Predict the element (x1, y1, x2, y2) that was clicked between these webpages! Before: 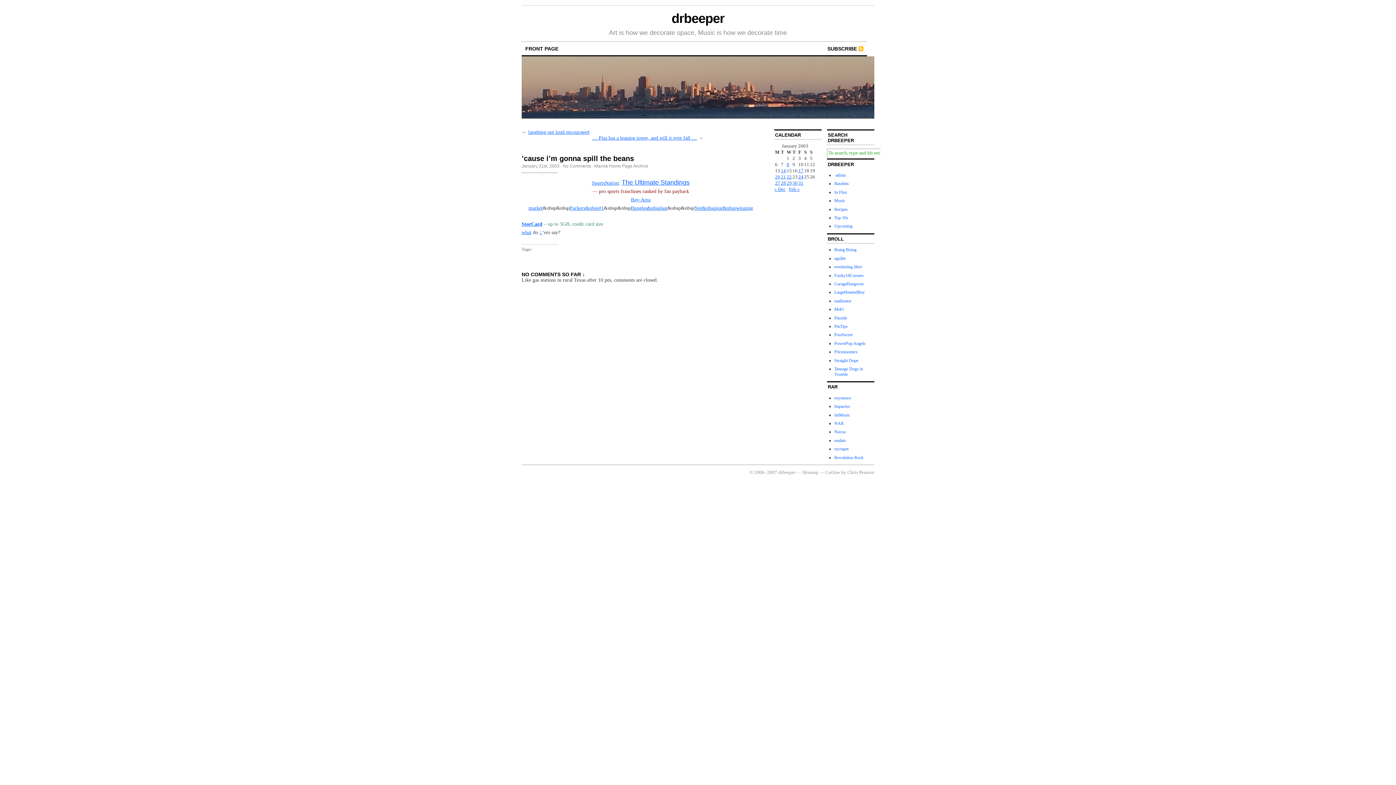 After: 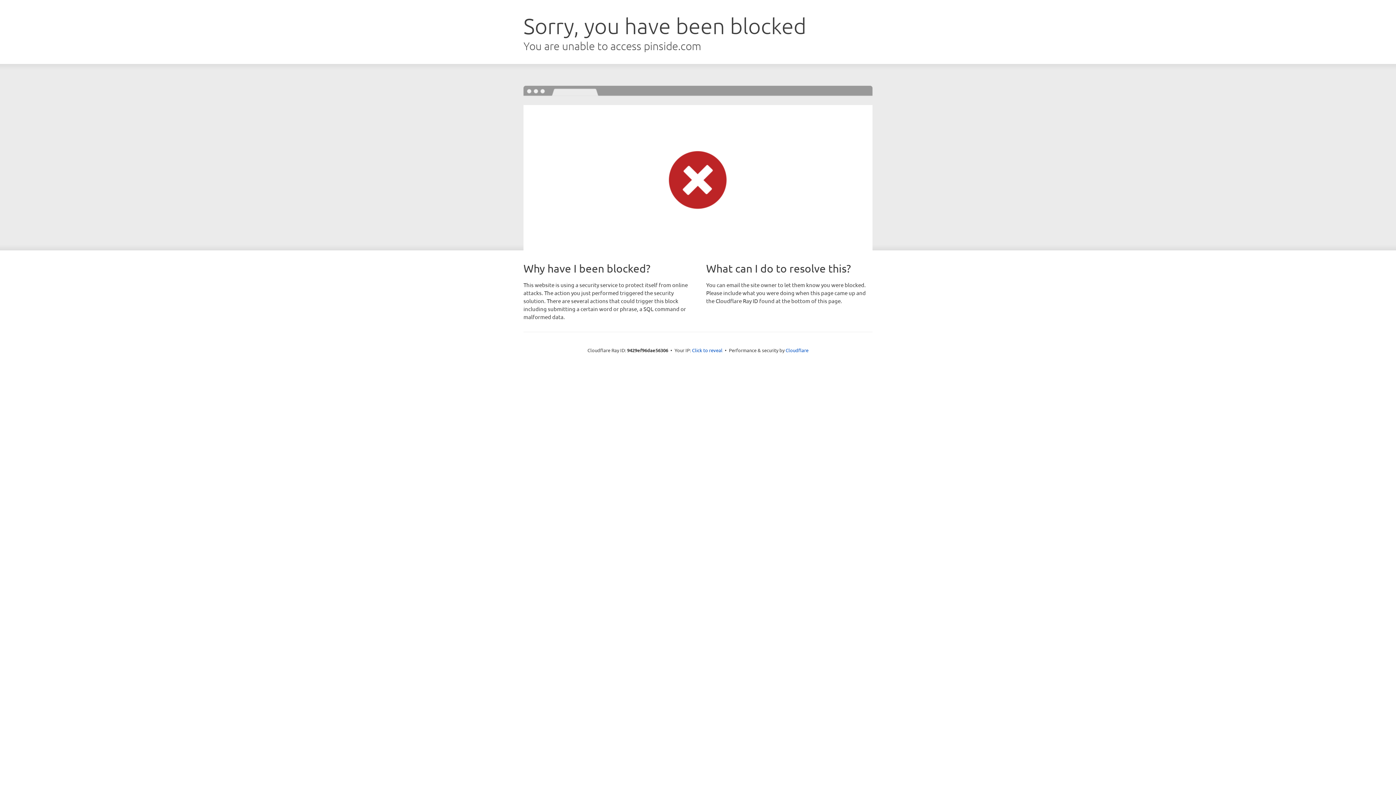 Action: label: Pinside bbox: (834, 315, 847, 320)